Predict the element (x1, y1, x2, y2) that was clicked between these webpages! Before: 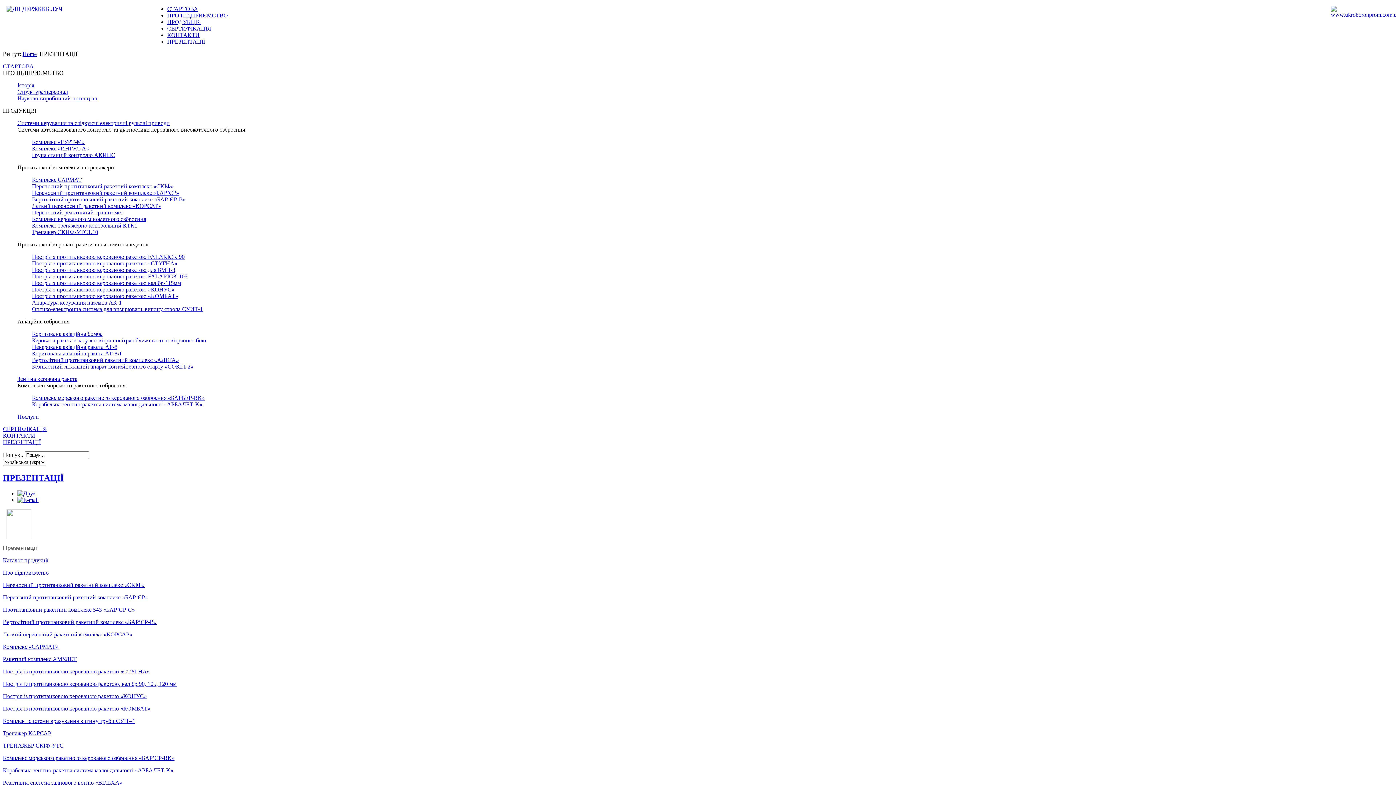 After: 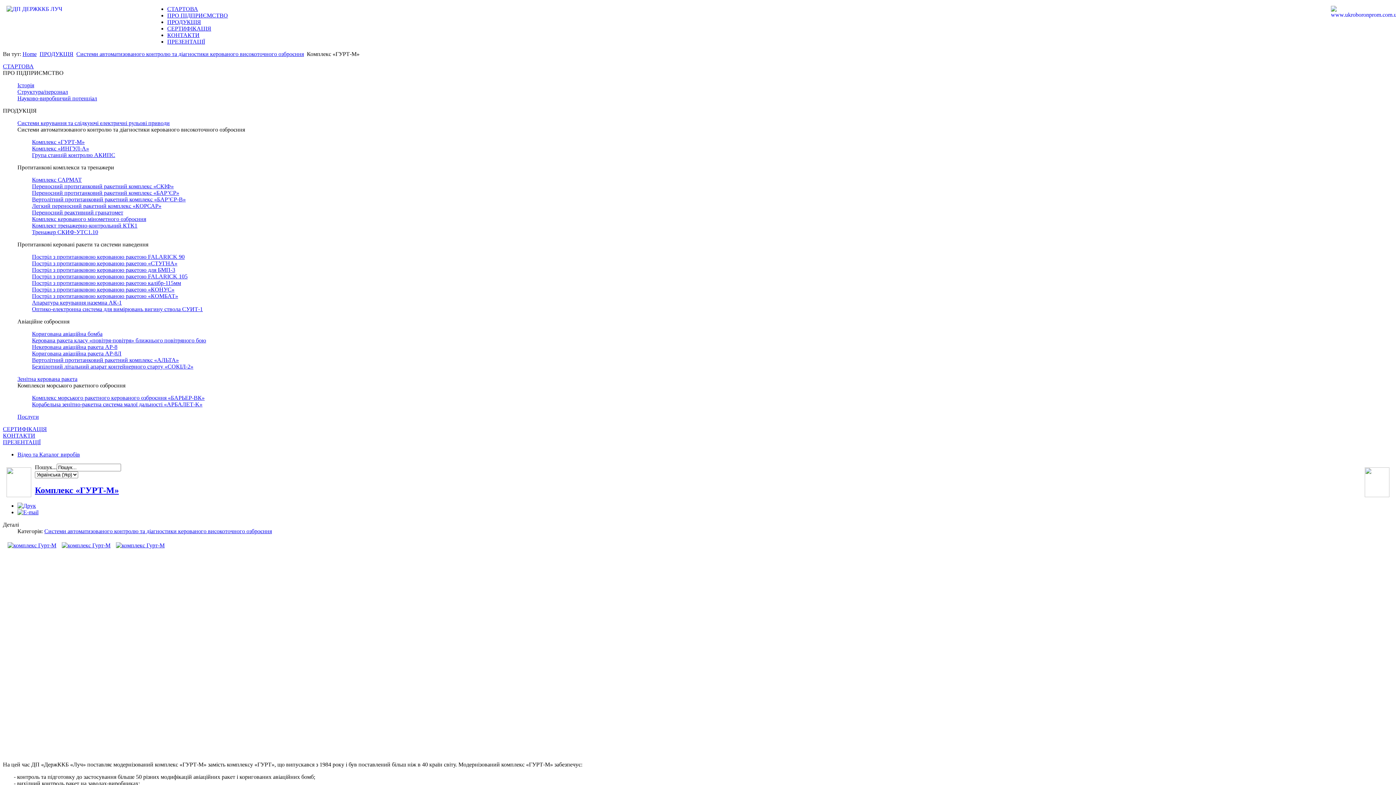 Action: label: Комплекс «ГУРТ-М» bbox: (32, 138, 84, 145)